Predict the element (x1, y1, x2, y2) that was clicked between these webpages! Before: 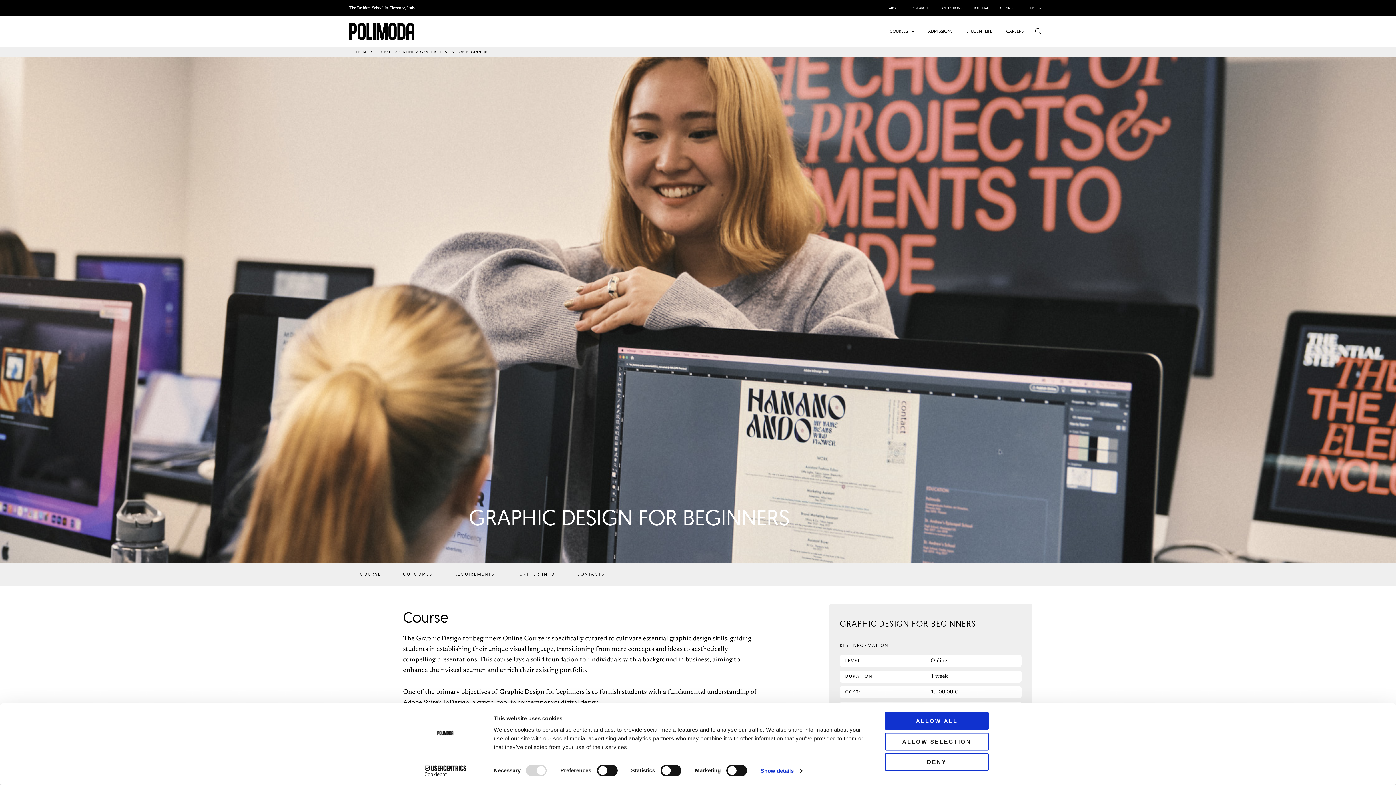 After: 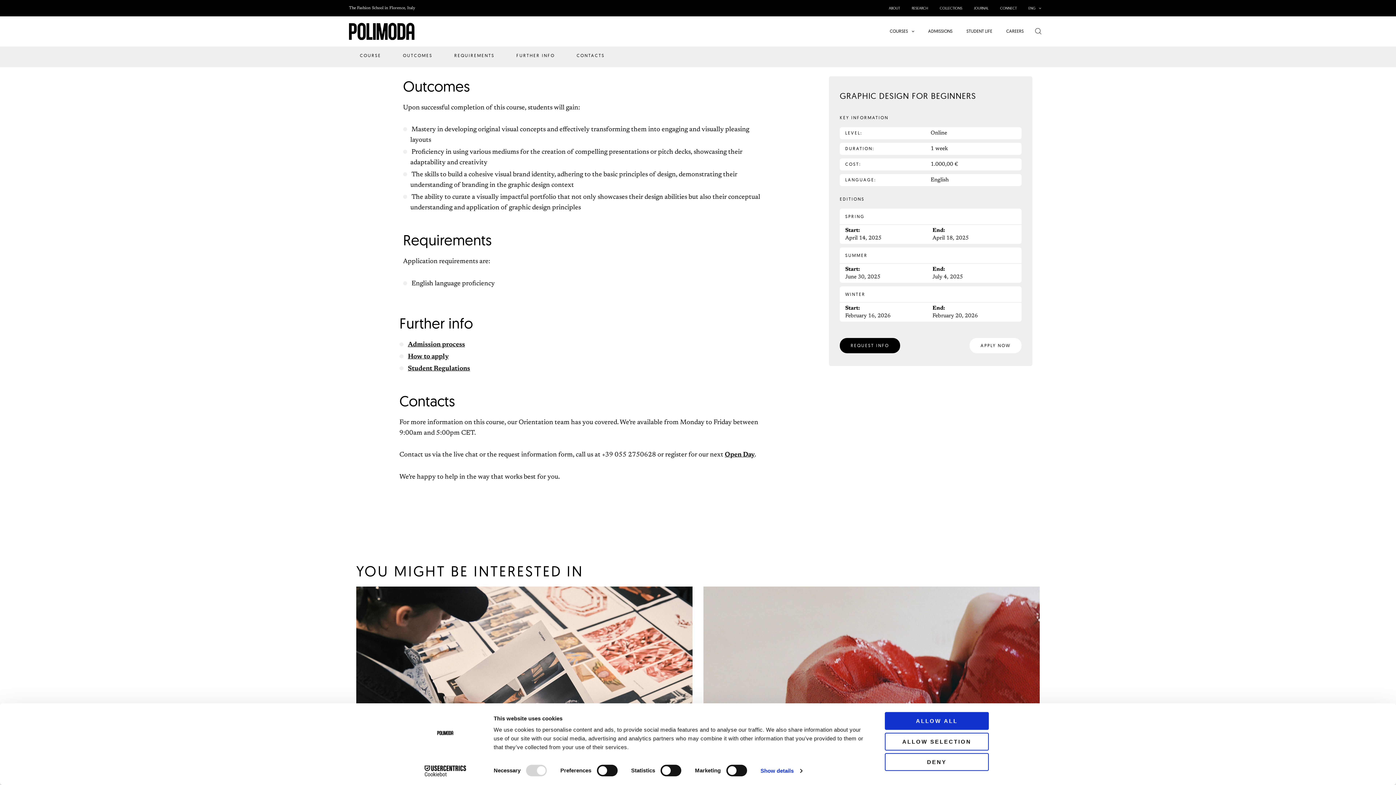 Action: bbox: (399, 572, 436, 576) label: OUTCOMES